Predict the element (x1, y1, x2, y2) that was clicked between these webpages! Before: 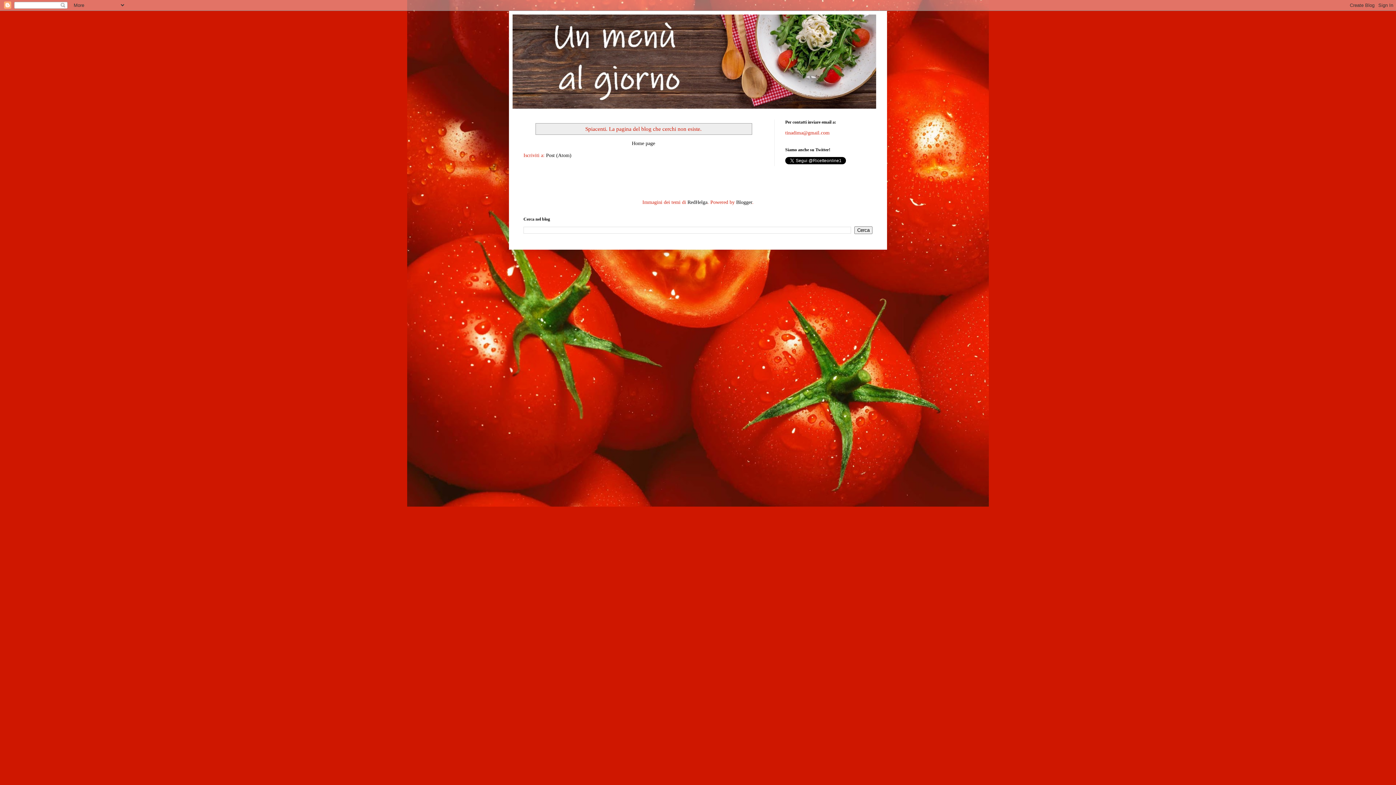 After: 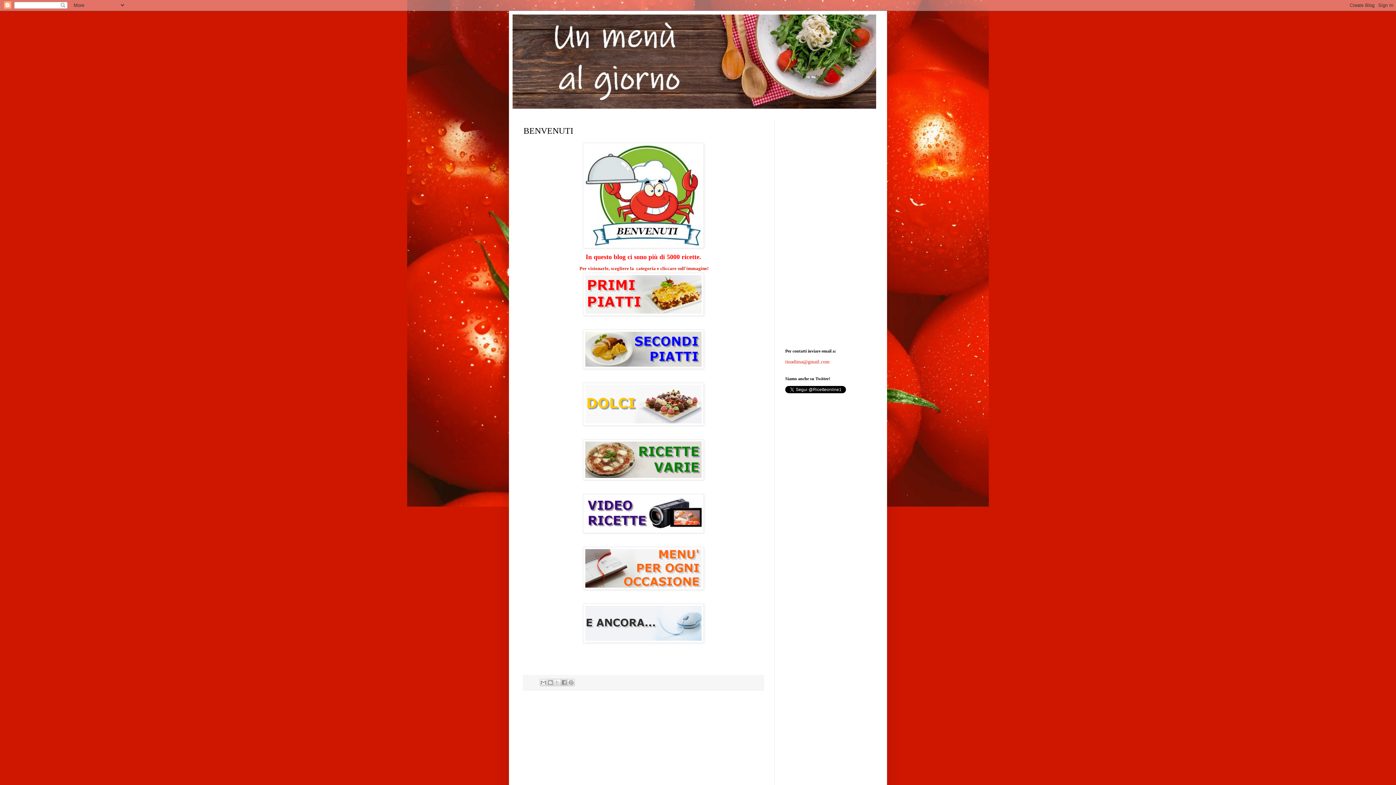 Action: bbox: (512, 14, 883, 108)